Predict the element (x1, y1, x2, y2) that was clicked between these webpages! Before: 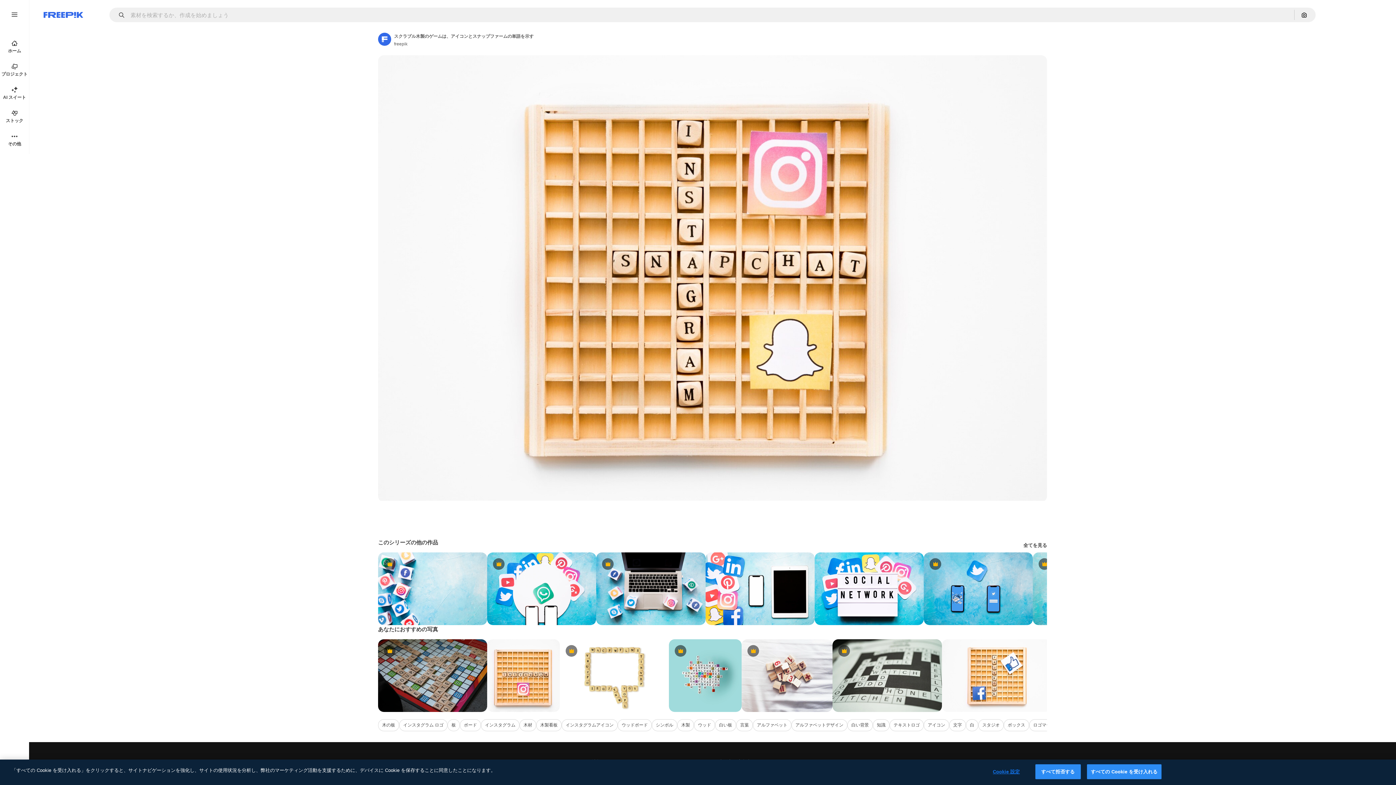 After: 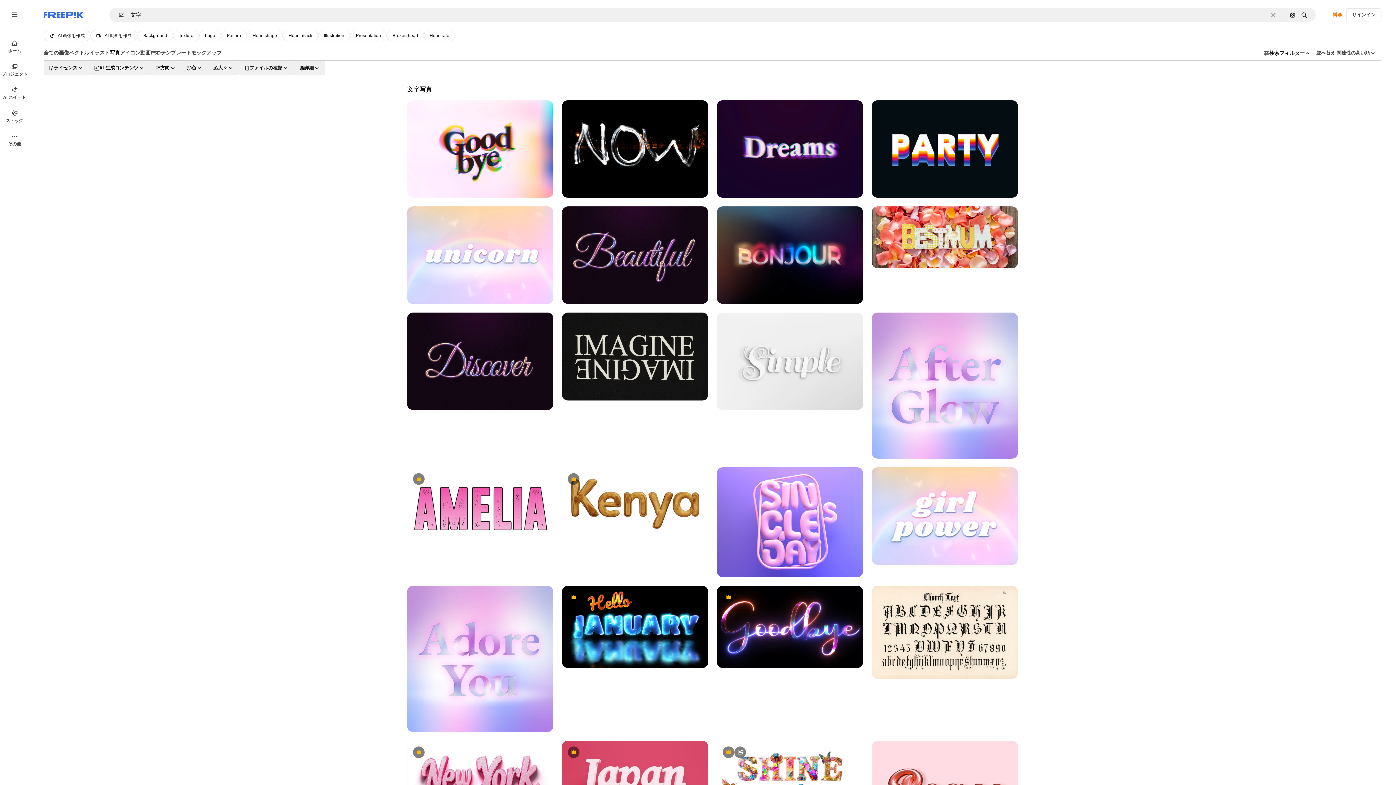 Action: bbox: (949, 719, 966, 731) label: 文字